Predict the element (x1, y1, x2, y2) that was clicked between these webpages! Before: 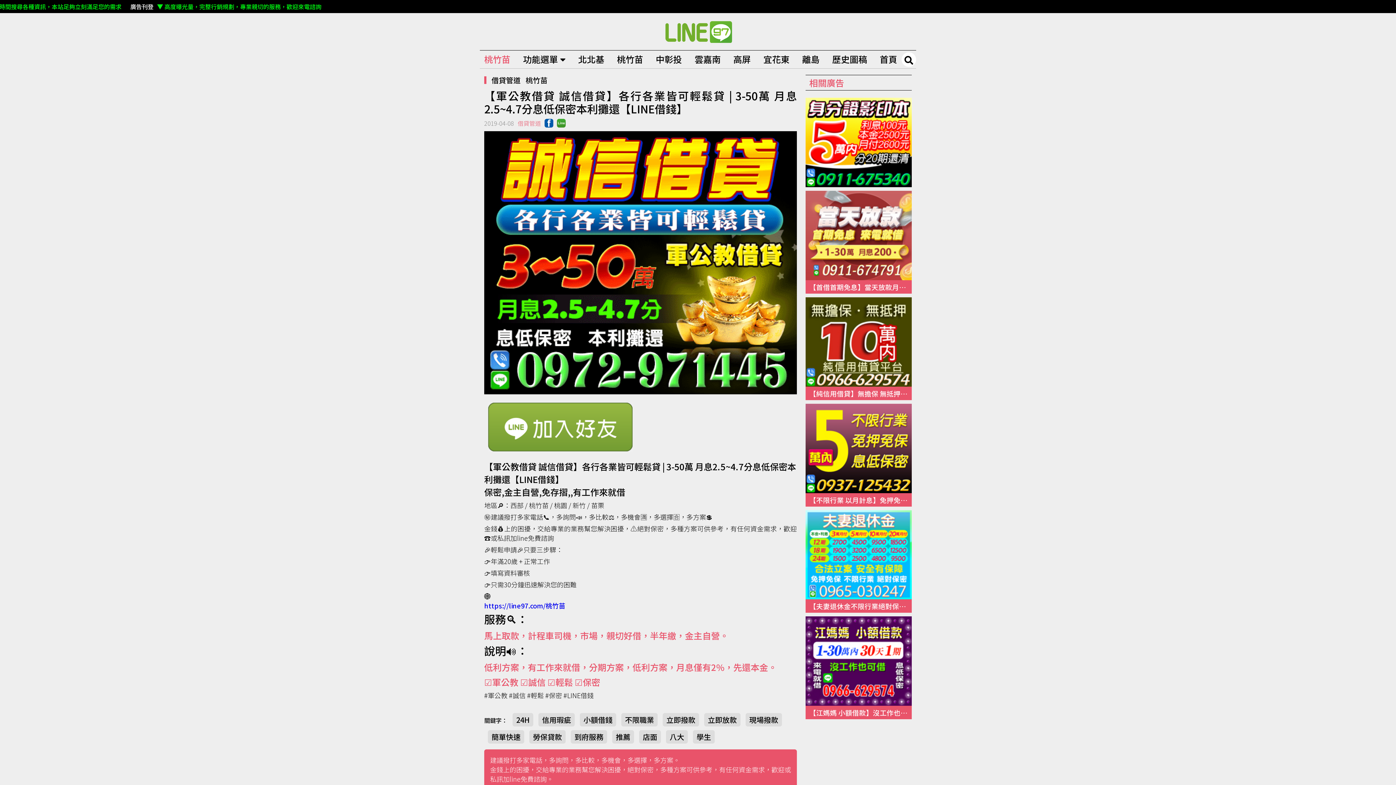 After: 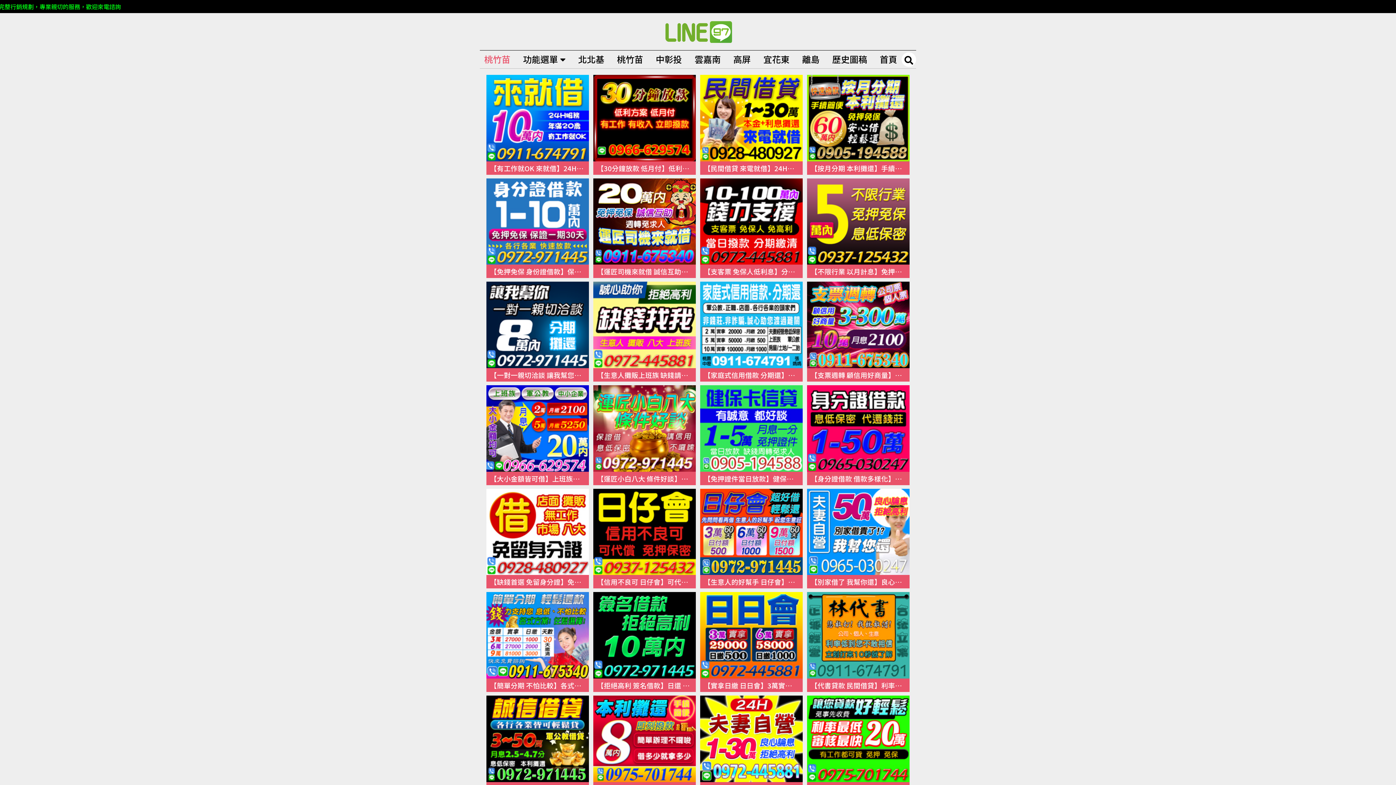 Action: label: 不限職業 bbox: (621, 713, 657, 726)